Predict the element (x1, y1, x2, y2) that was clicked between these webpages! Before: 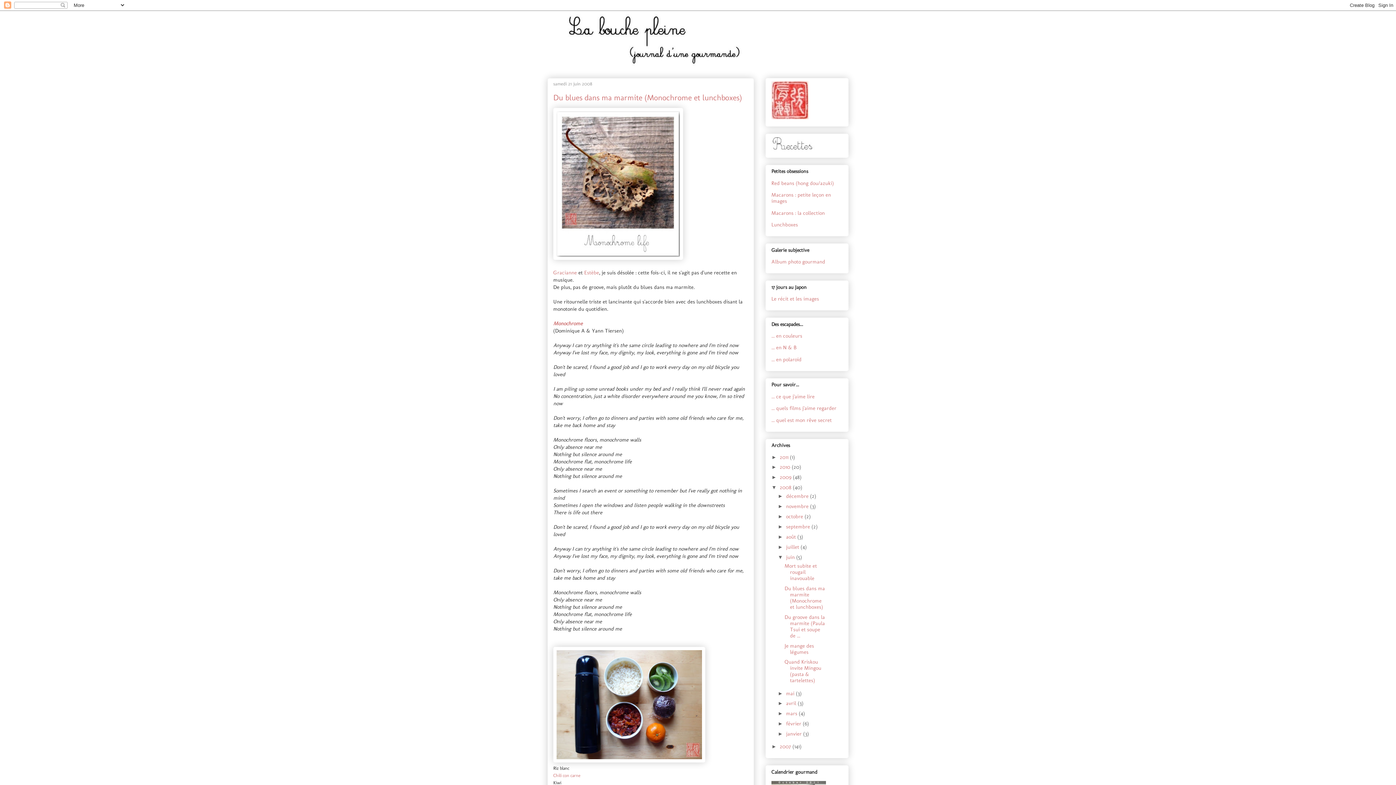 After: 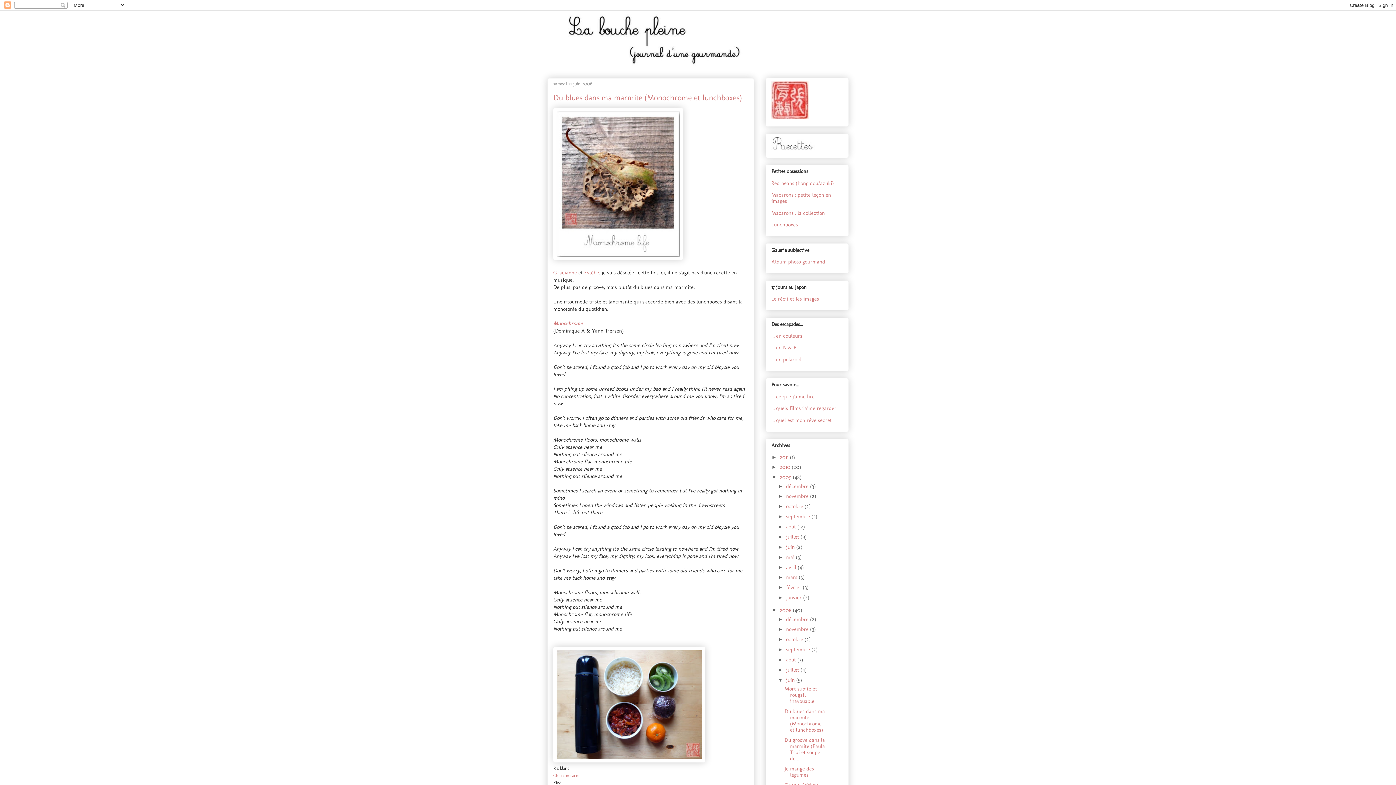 Action: bbox: (771, 474, 780, 480) label: ►  